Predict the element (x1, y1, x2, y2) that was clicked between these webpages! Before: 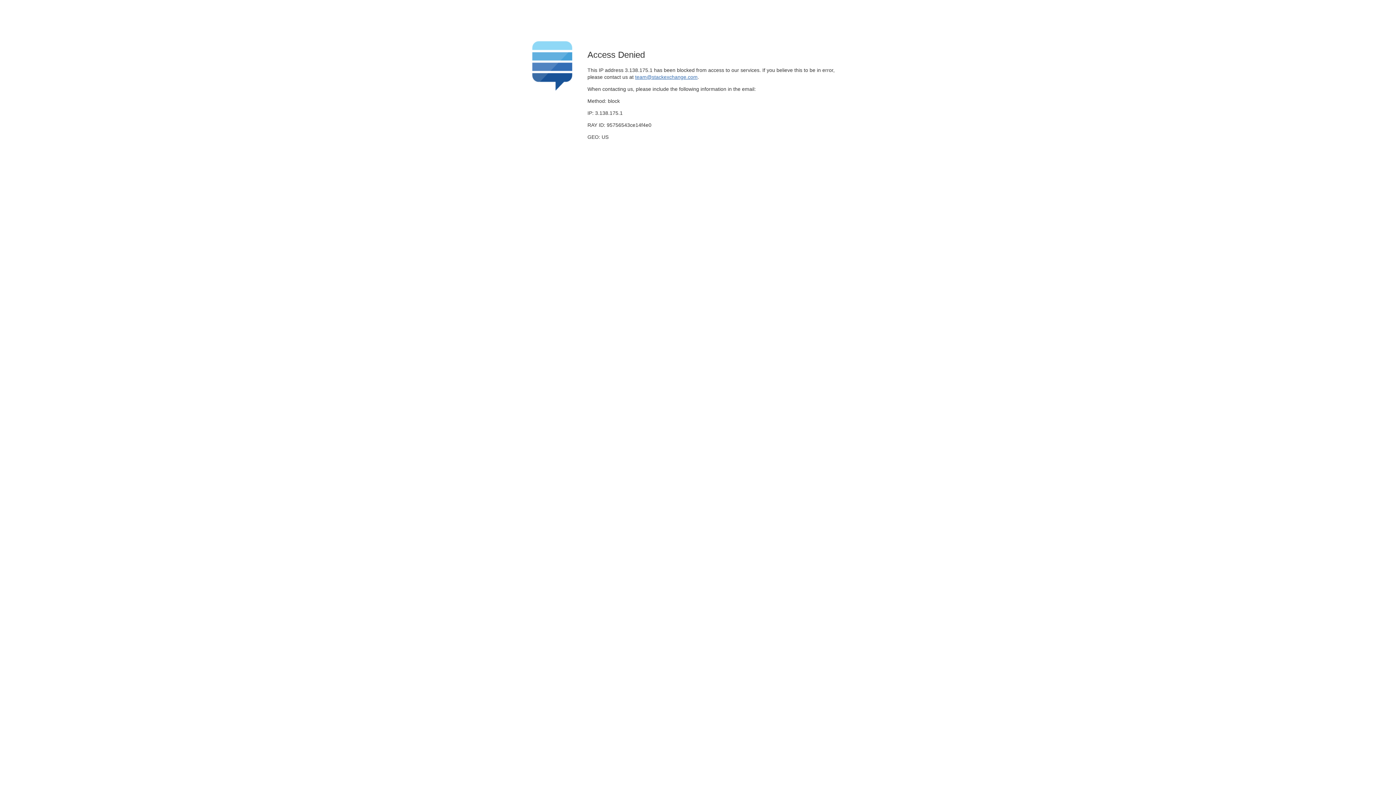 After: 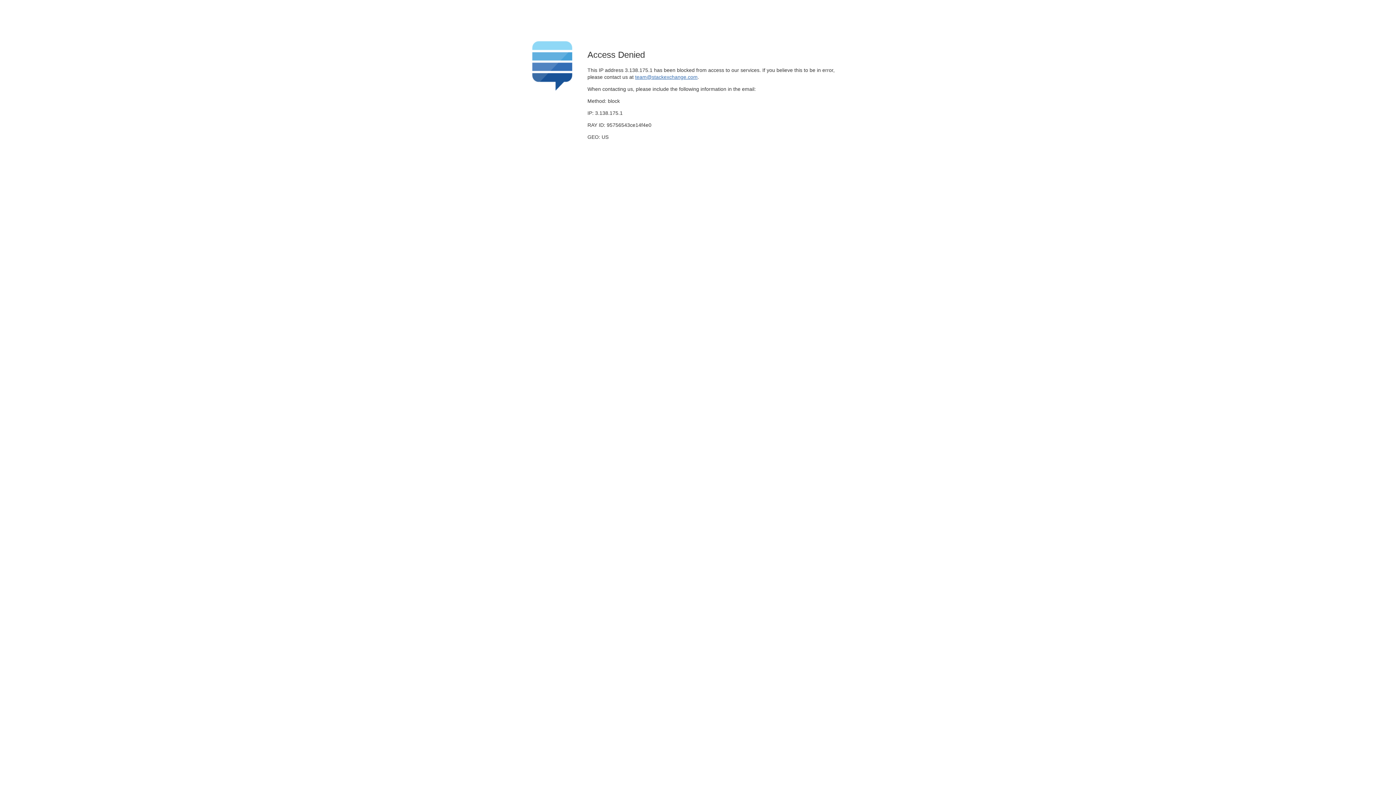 Action: label: team@stackexchange.com bbox: (635, 74, 697, 79)